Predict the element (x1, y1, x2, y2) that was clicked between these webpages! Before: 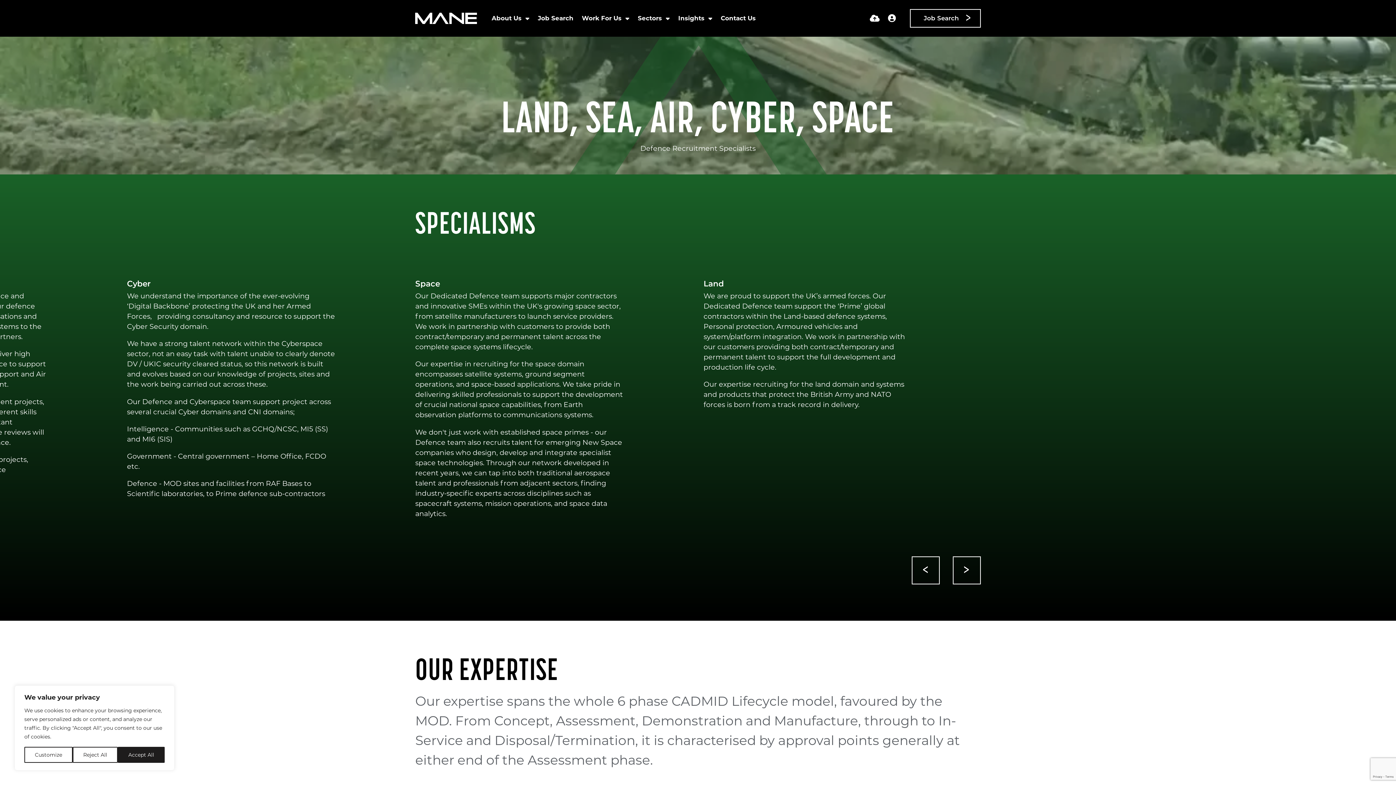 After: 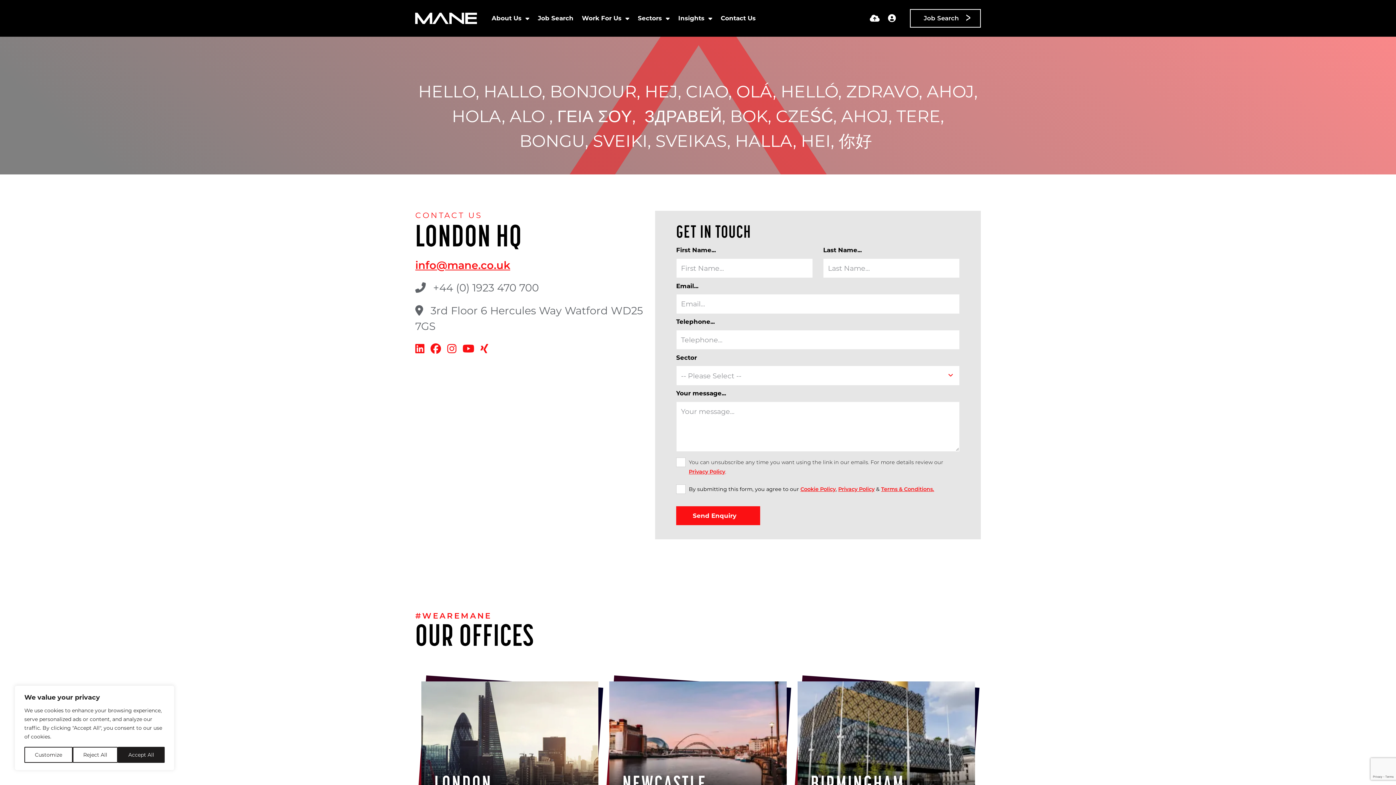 Action: bbox: (716, 7, 760, 28) label: Contact Us